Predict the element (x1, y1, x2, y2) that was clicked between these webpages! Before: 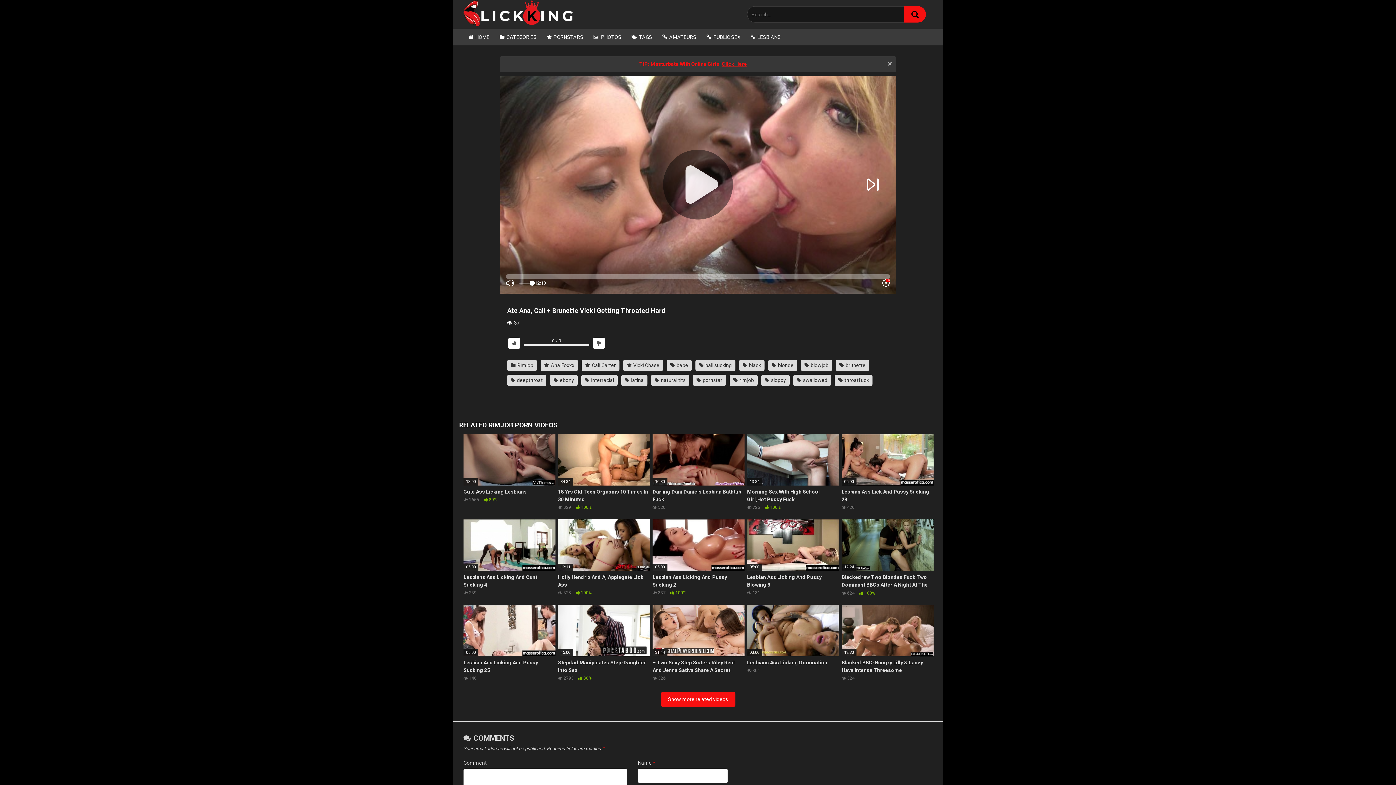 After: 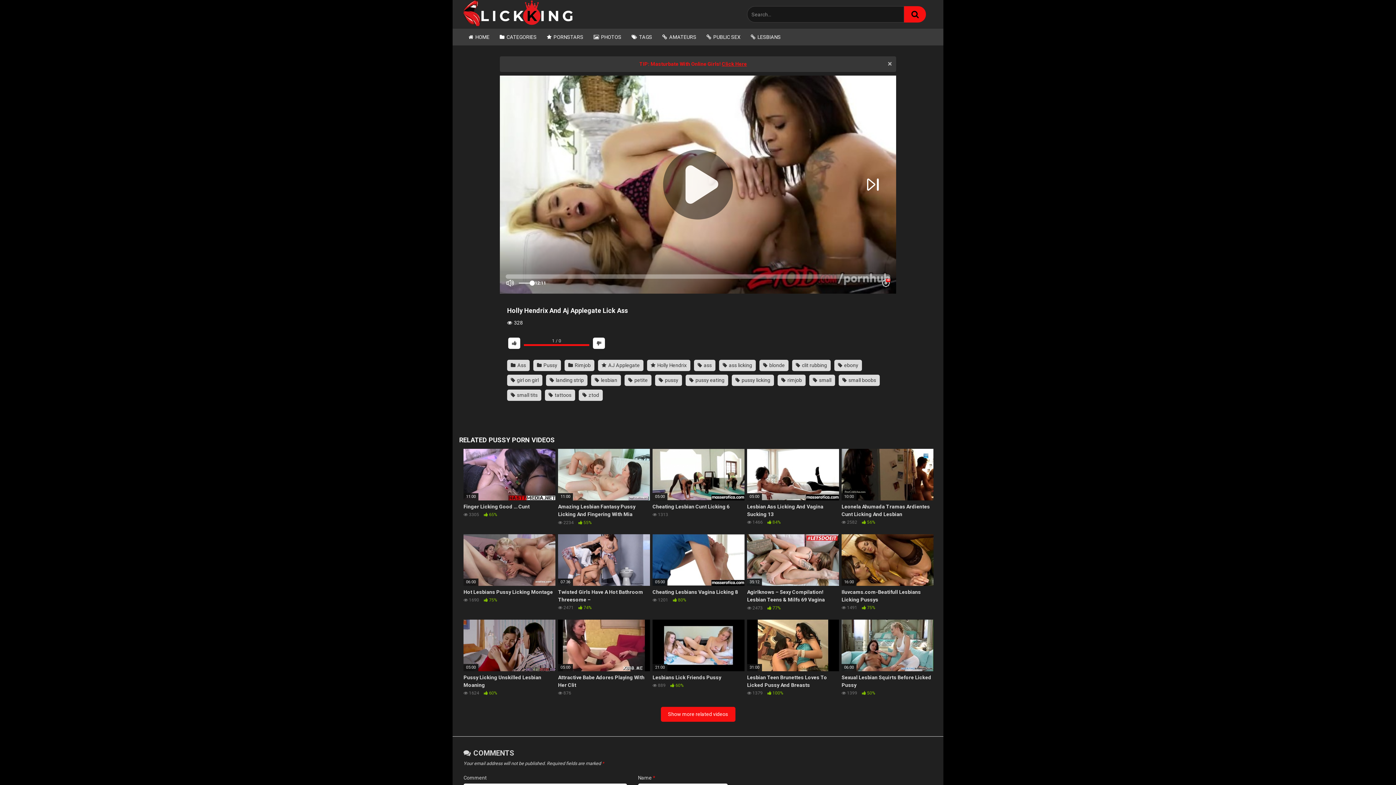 Action: label: 12:11
Holly Hendrix And Aj Applegate Lick Ass
 328  100% bbox: (558, 519, 650, 596)